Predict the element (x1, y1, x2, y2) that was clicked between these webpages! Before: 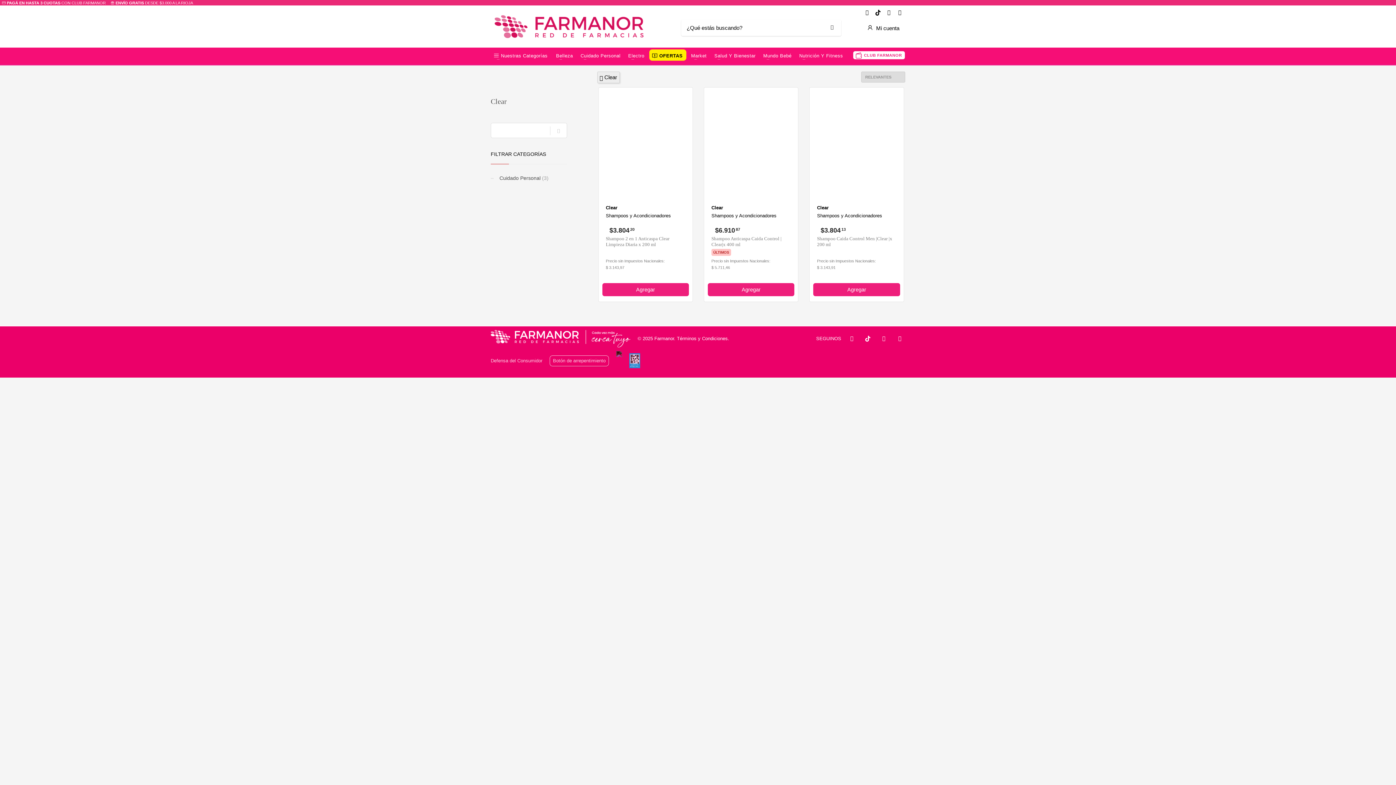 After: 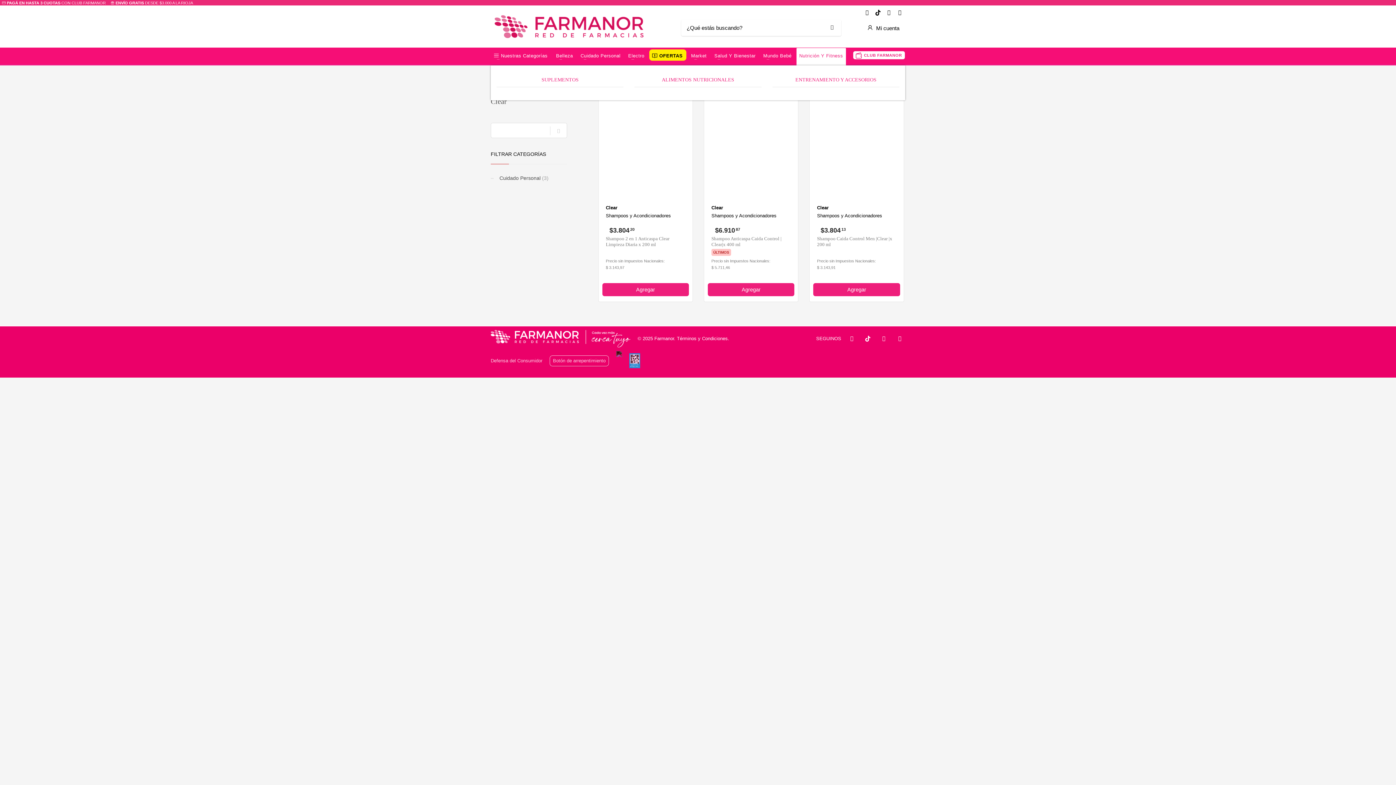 Action: label: Nutrición Y Fitness bbox: (796, 49, 846, 60)